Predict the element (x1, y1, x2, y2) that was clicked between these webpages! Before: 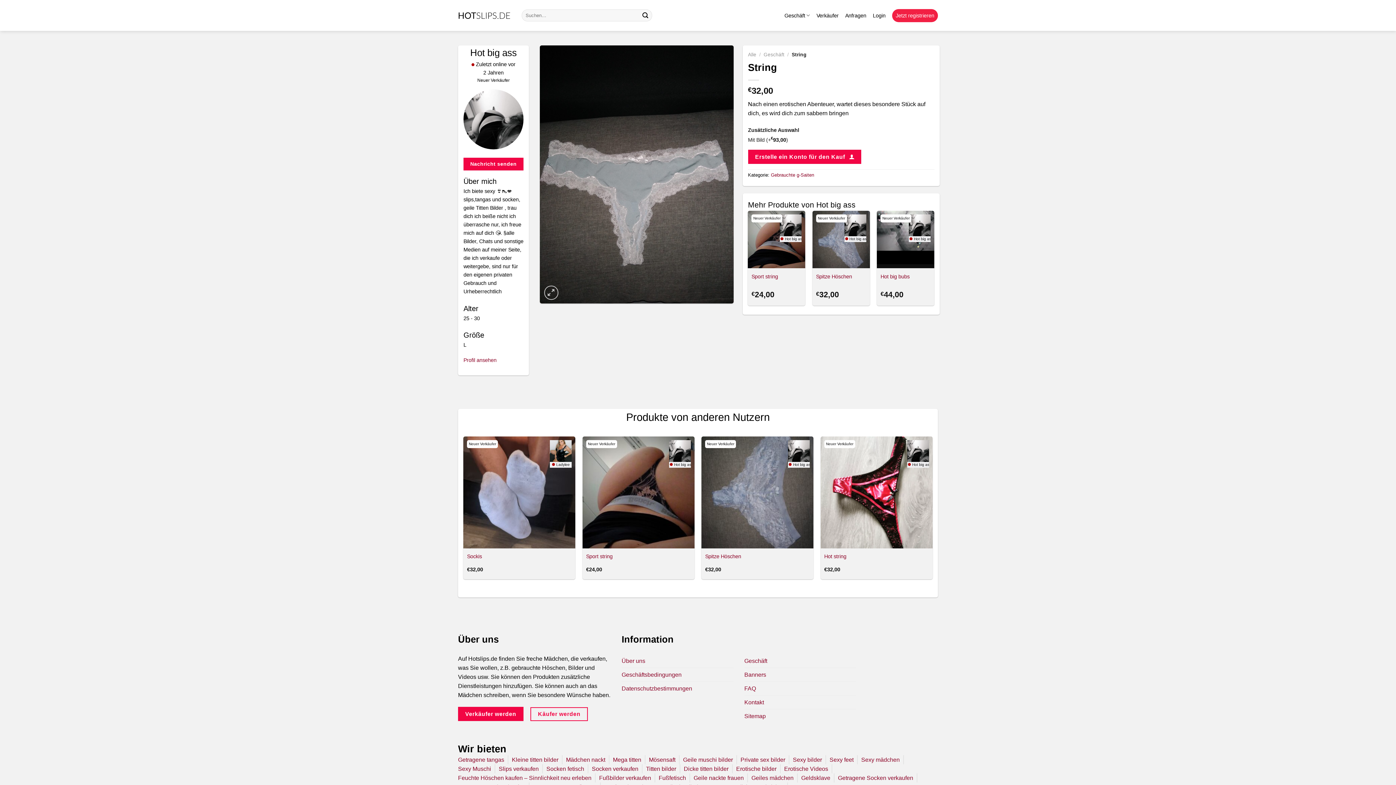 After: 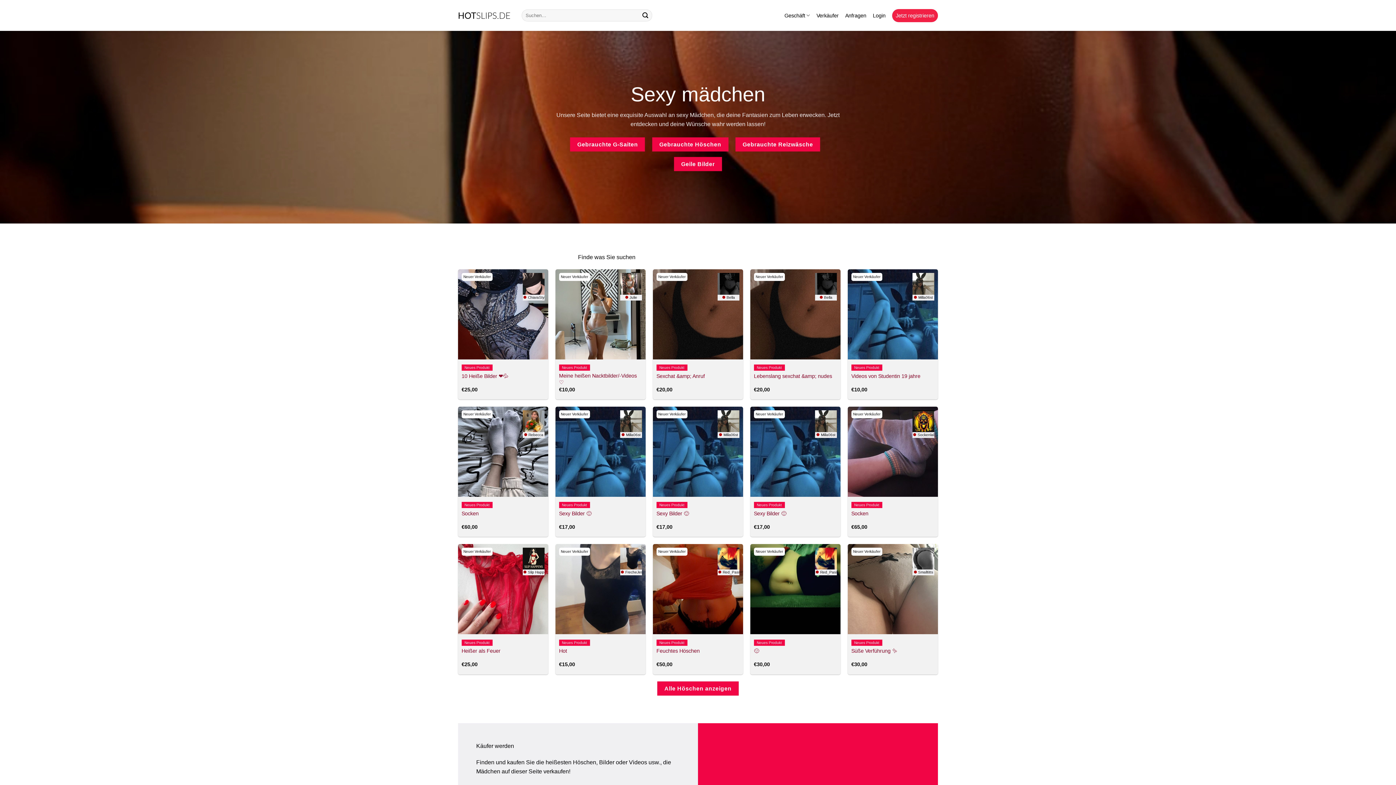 Action: label: Sexy mädchen bbox: (861, 755, 900, 764)